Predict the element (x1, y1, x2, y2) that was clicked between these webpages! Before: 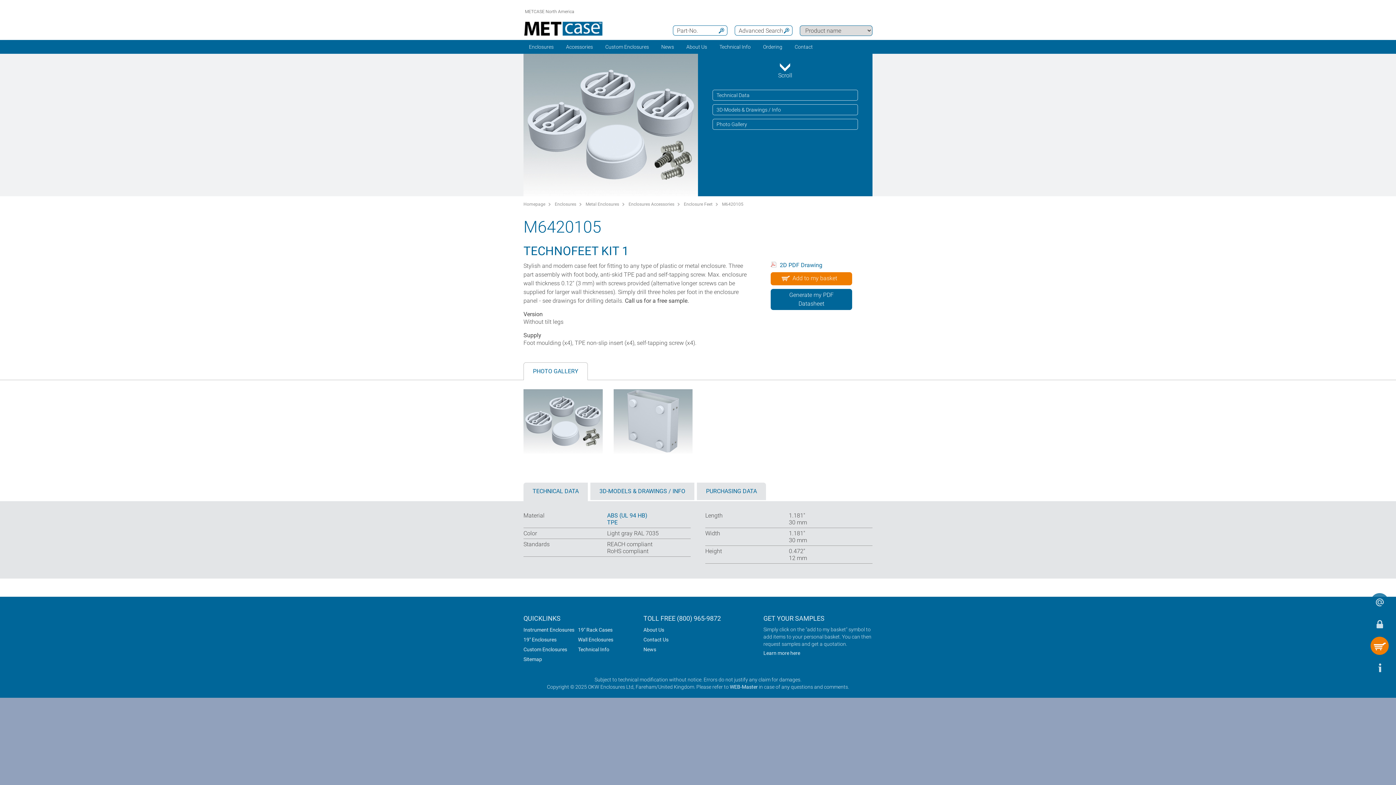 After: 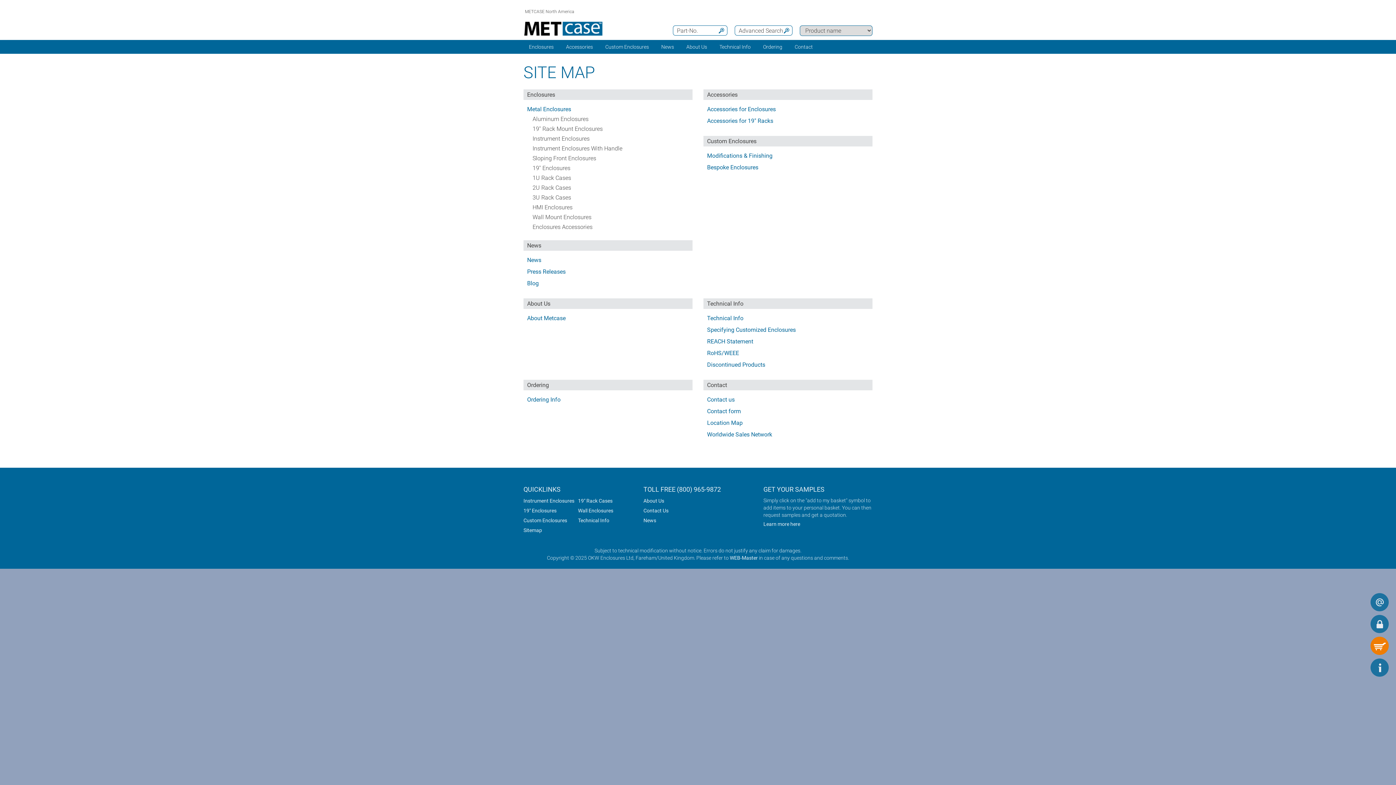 Action: bbox: (523, 655, 545, 663) label: Sitemap